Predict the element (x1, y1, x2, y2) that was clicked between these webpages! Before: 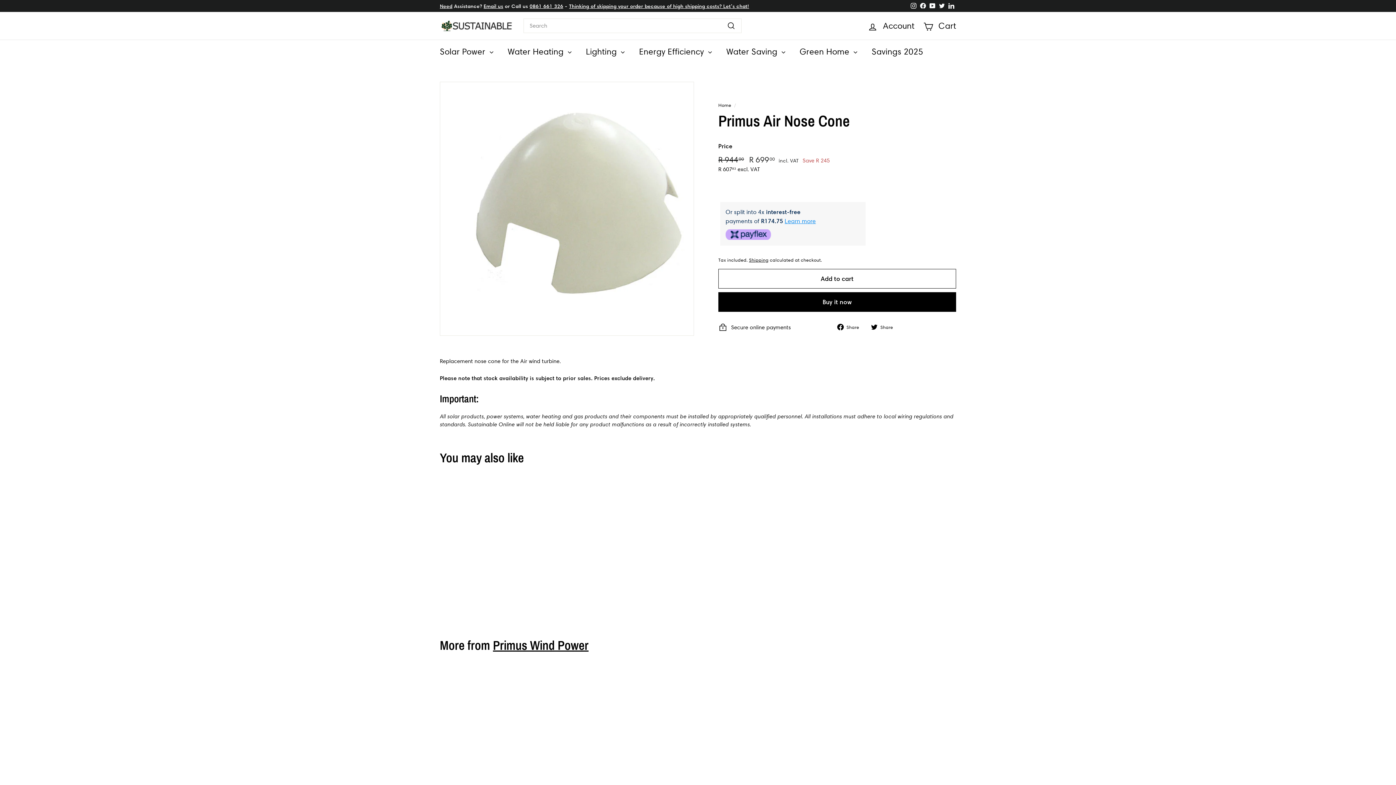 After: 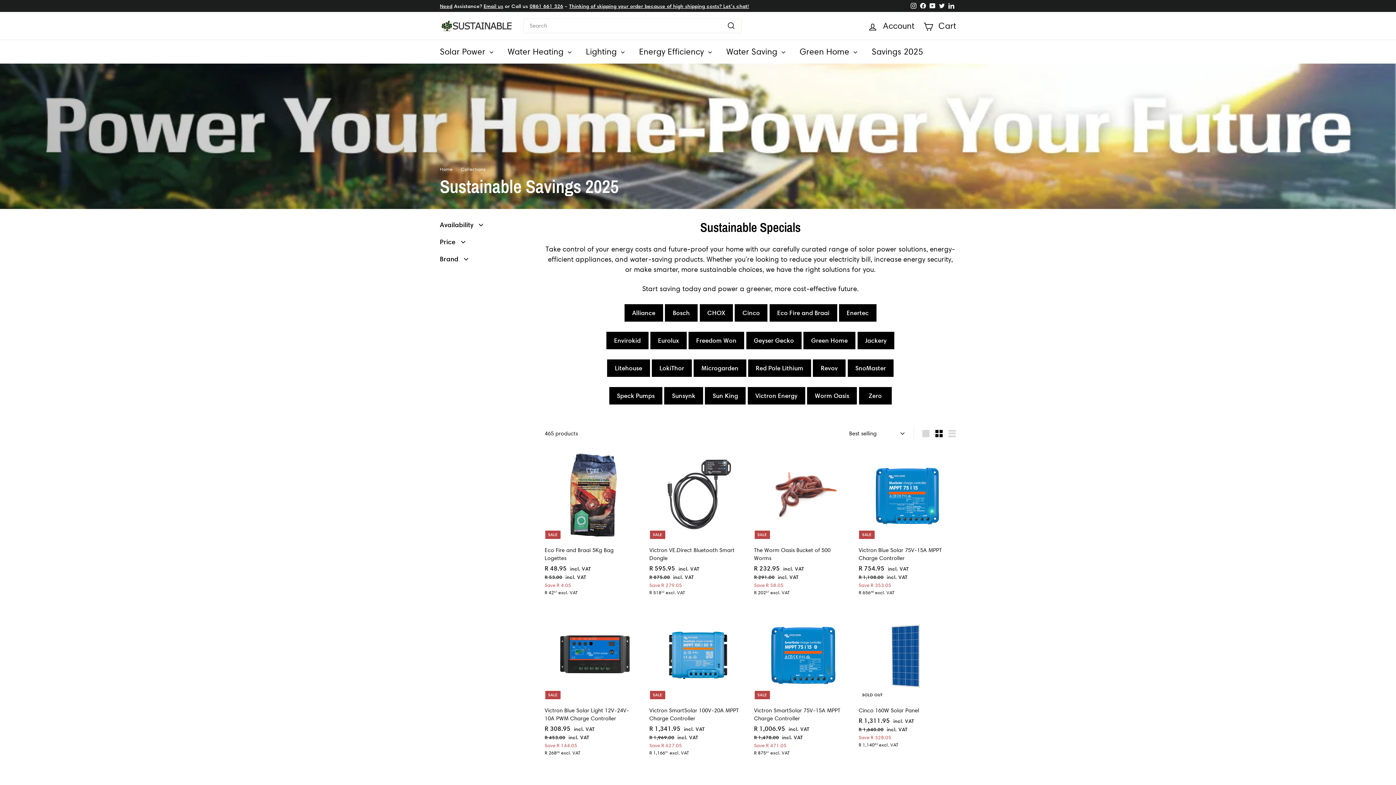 Action: label: Need bbox: (440, 2, 452, 9)